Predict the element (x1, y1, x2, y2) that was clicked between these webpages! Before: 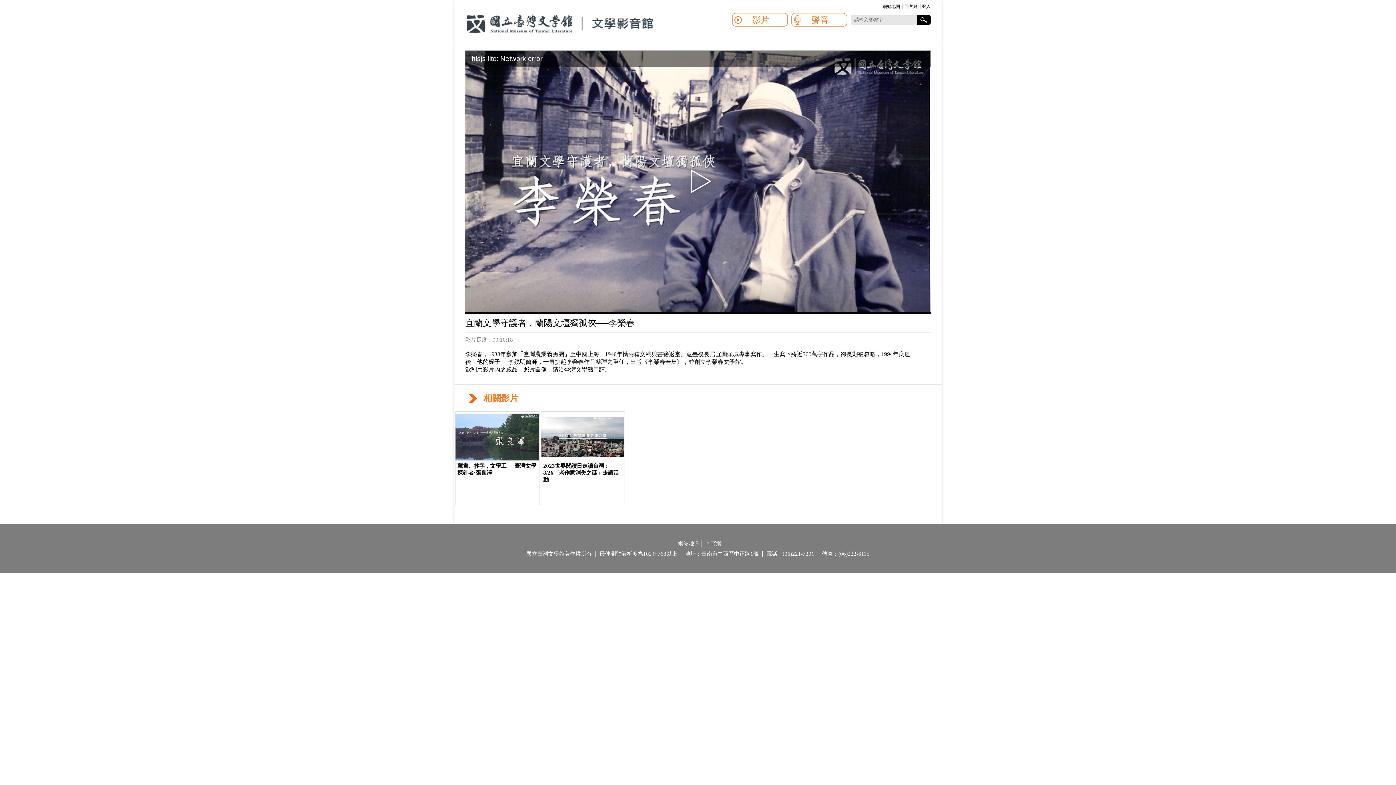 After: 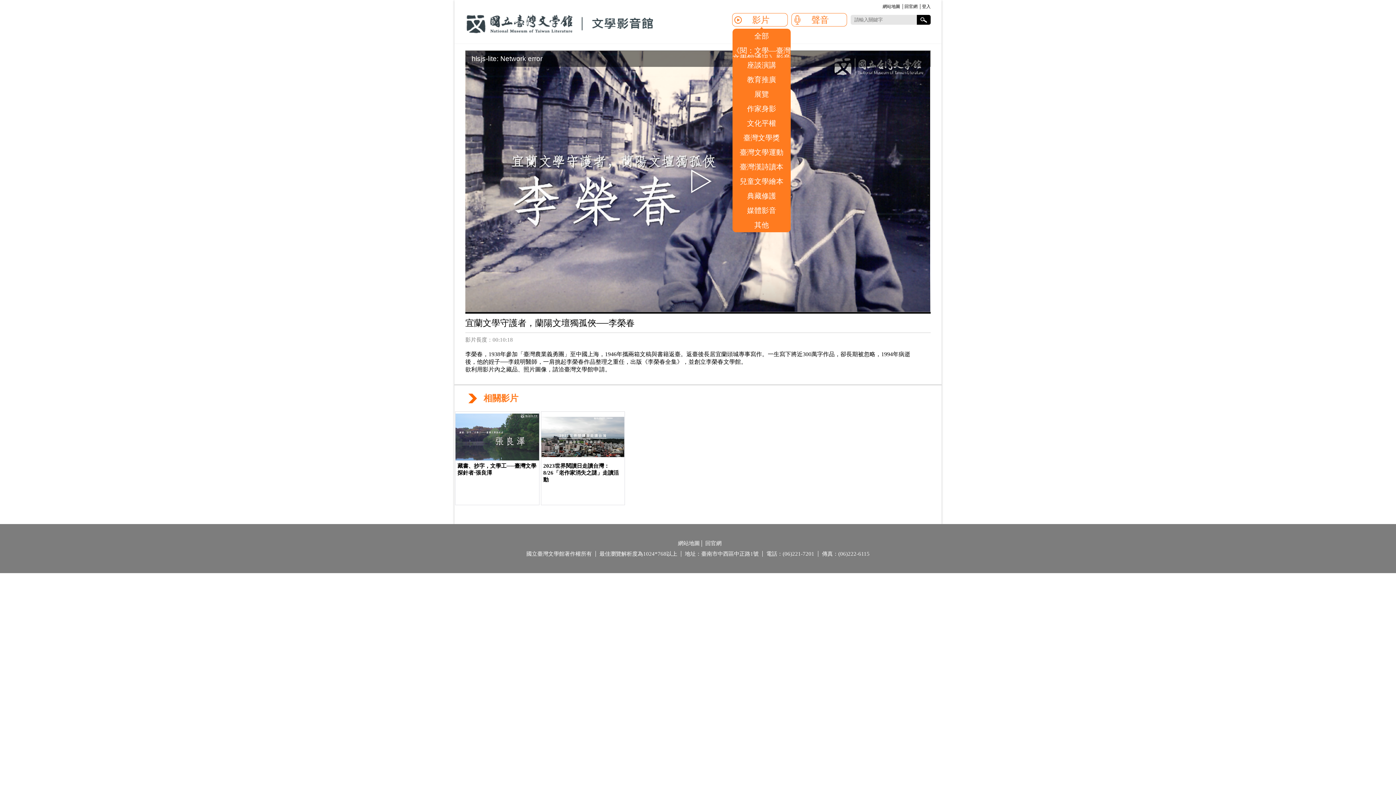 Action: bbox: (732, 13, 787, 26) label: 影片